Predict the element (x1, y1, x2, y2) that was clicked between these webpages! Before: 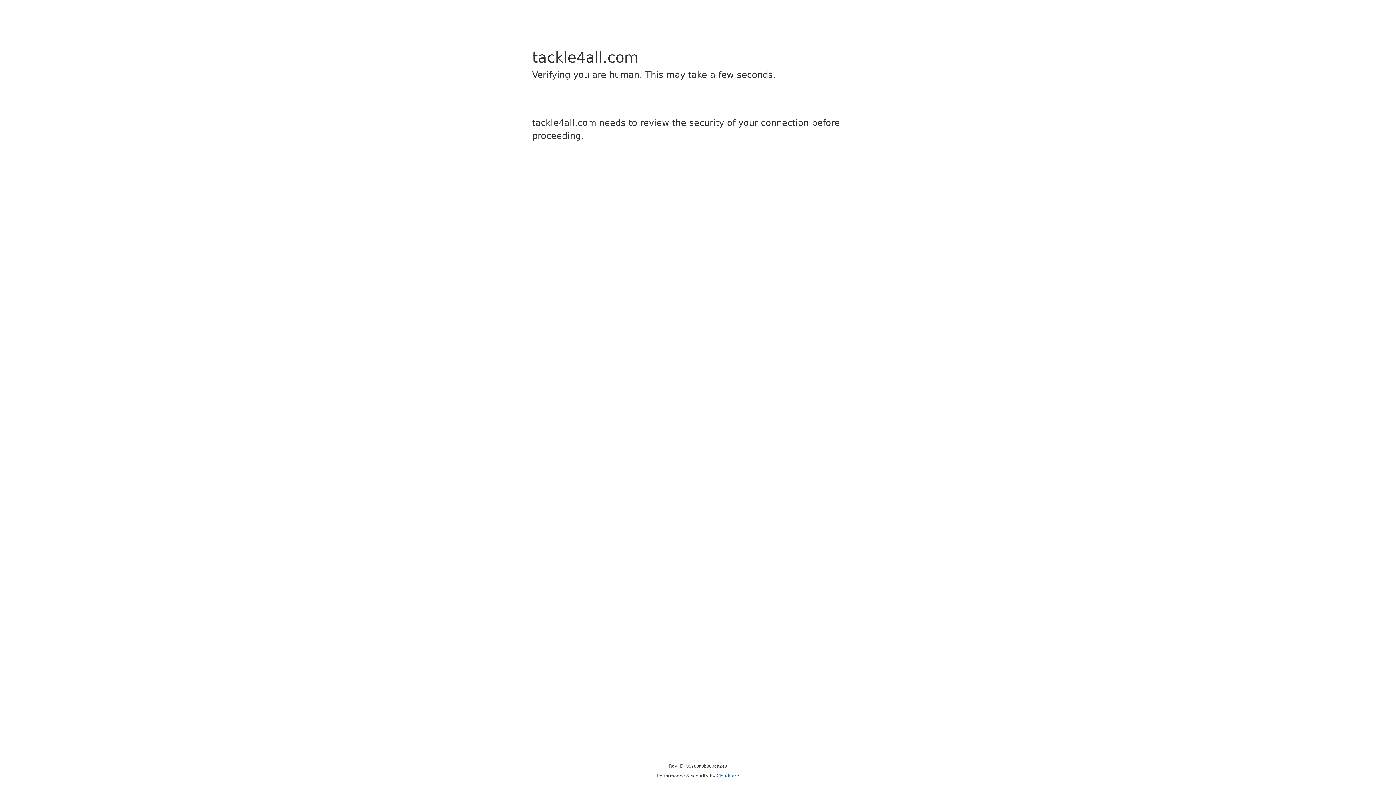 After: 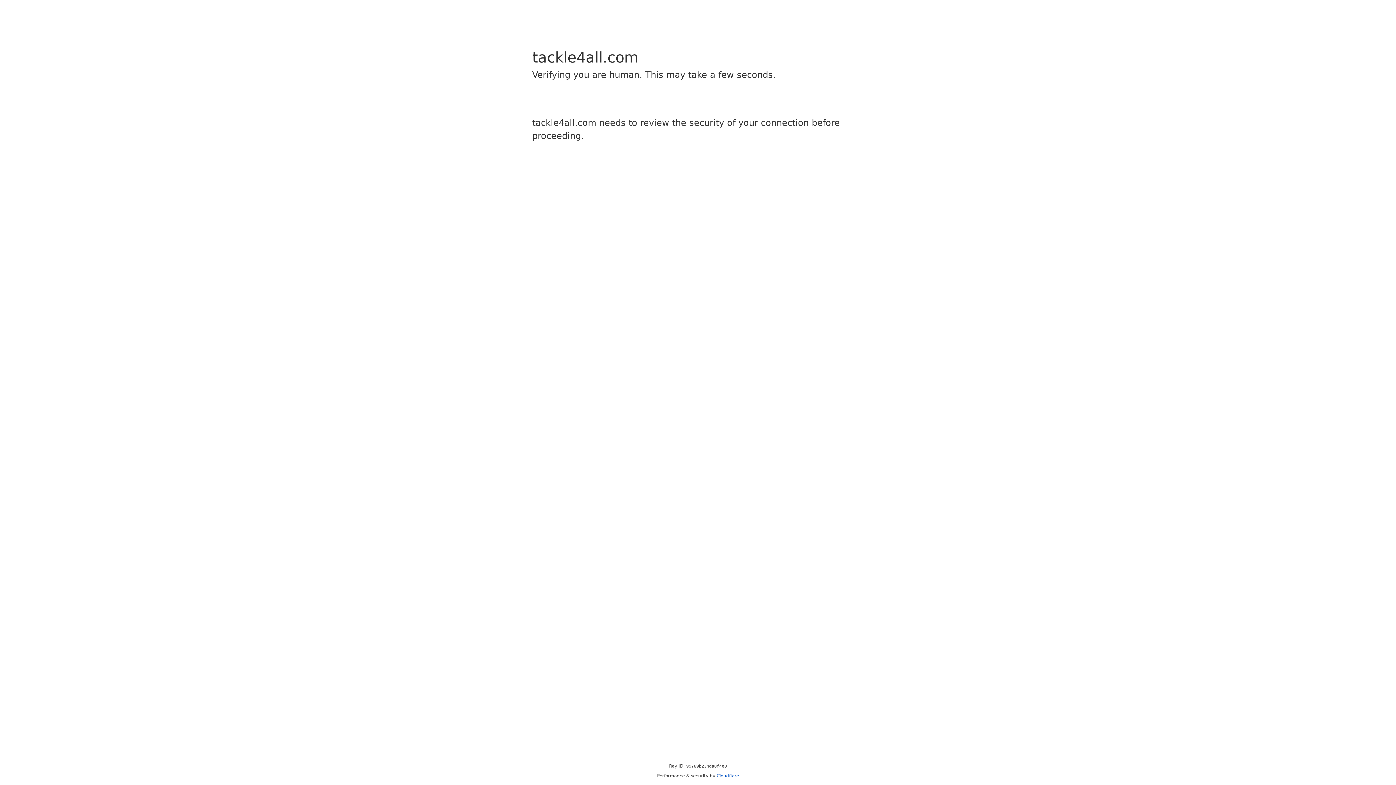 Action: bbox: (716, 773, 739, 778) label: Cloudflare